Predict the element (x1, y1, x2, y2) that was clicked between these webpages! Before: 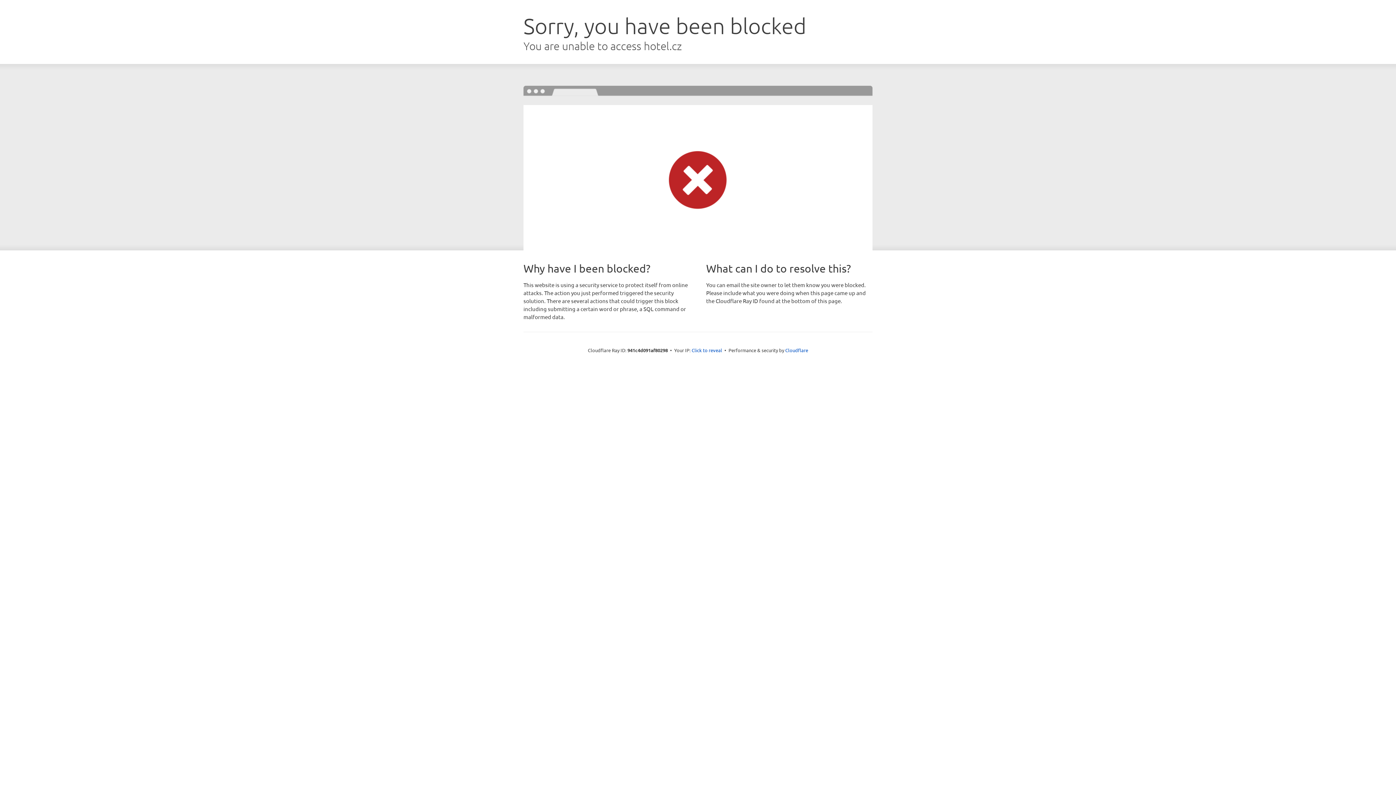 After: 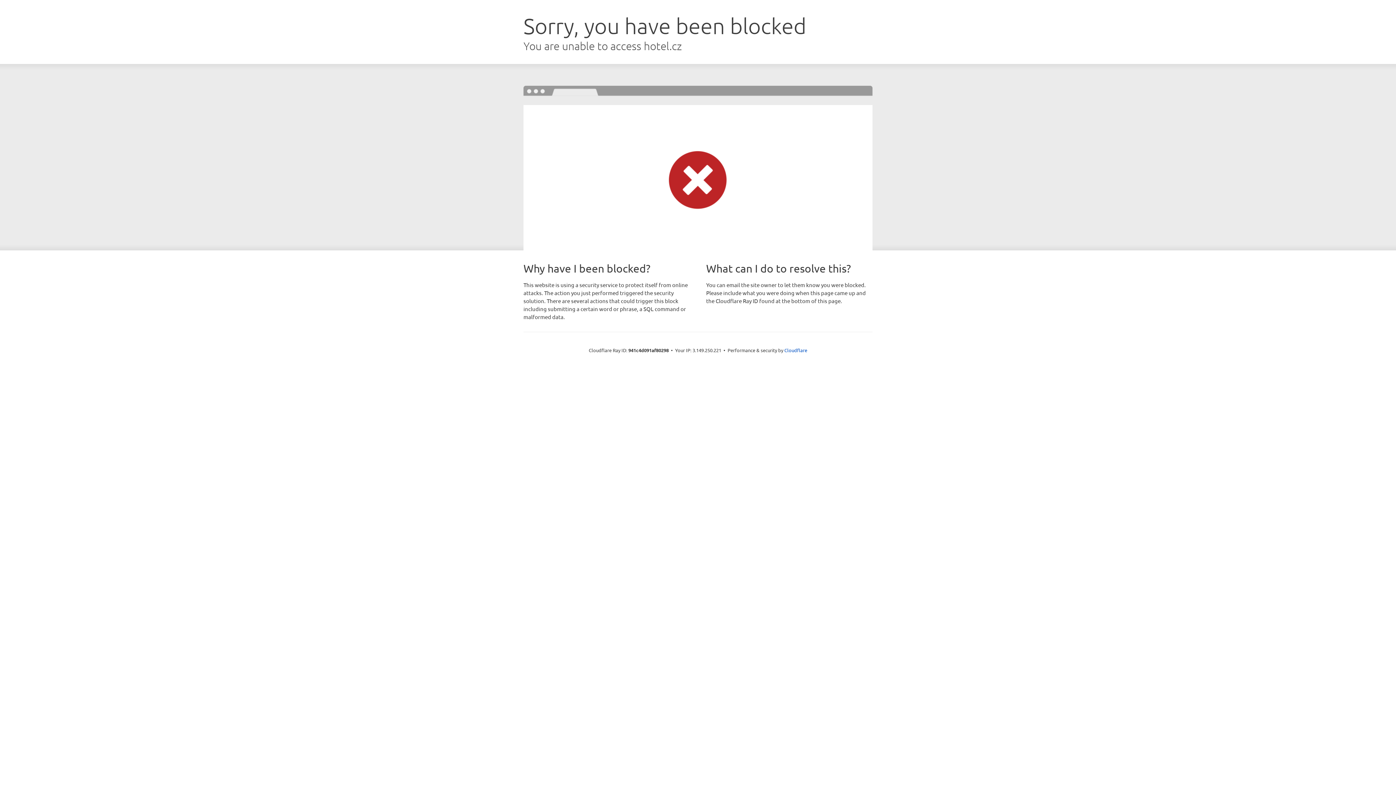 Action: label: Click to reveal bbox: (691, 346, 722, 353)